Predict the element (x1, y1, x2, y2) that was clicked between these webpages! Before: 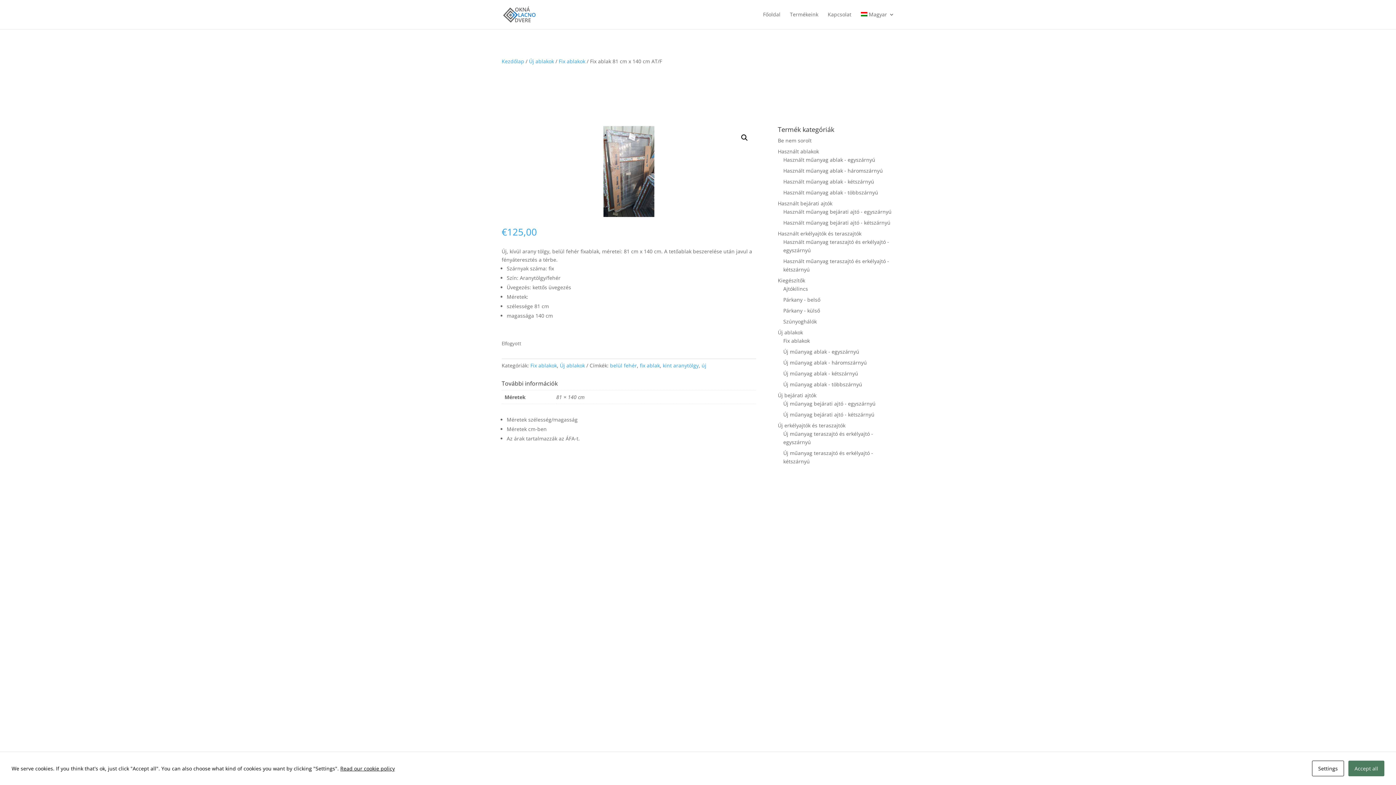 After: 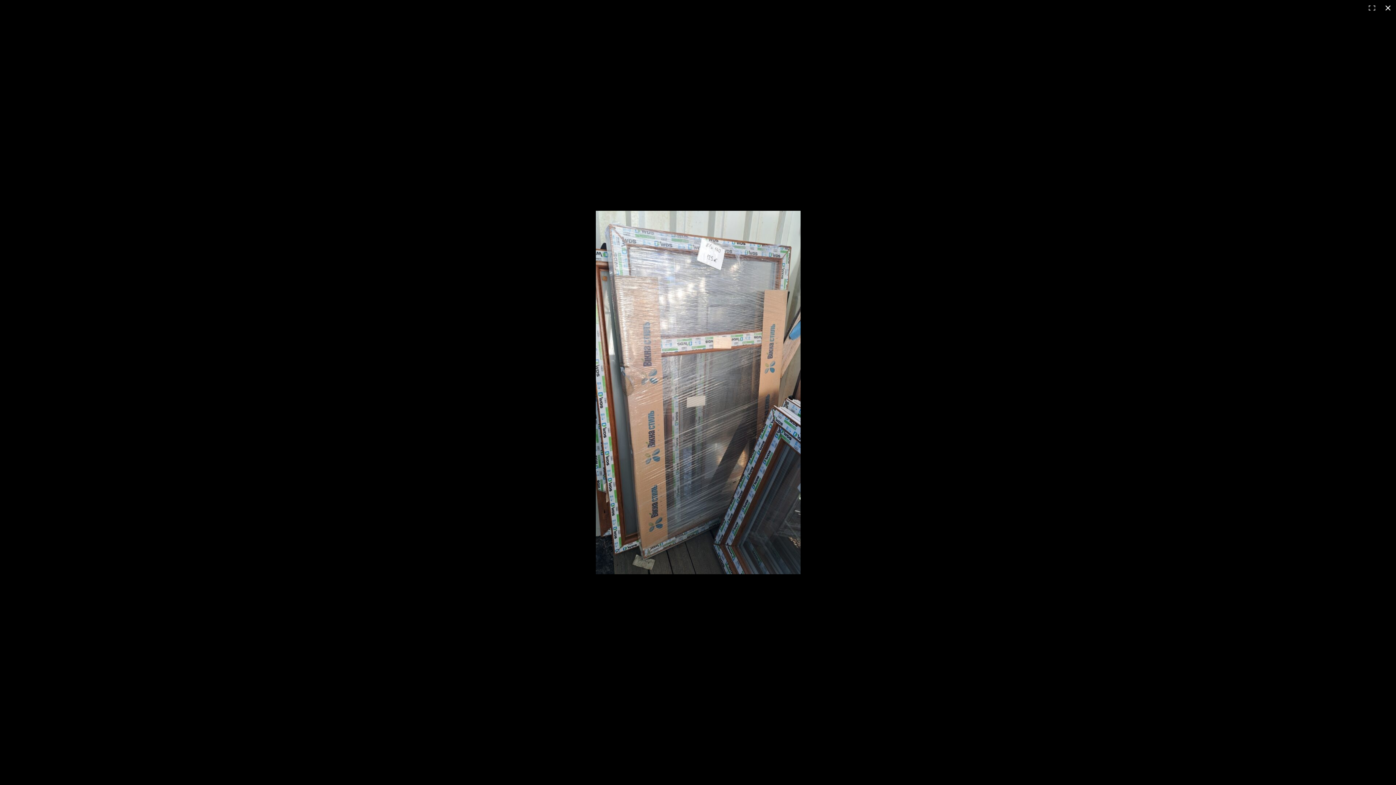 Action: bbox: (738, 131, 751, 144) label: View full-screen image gallery